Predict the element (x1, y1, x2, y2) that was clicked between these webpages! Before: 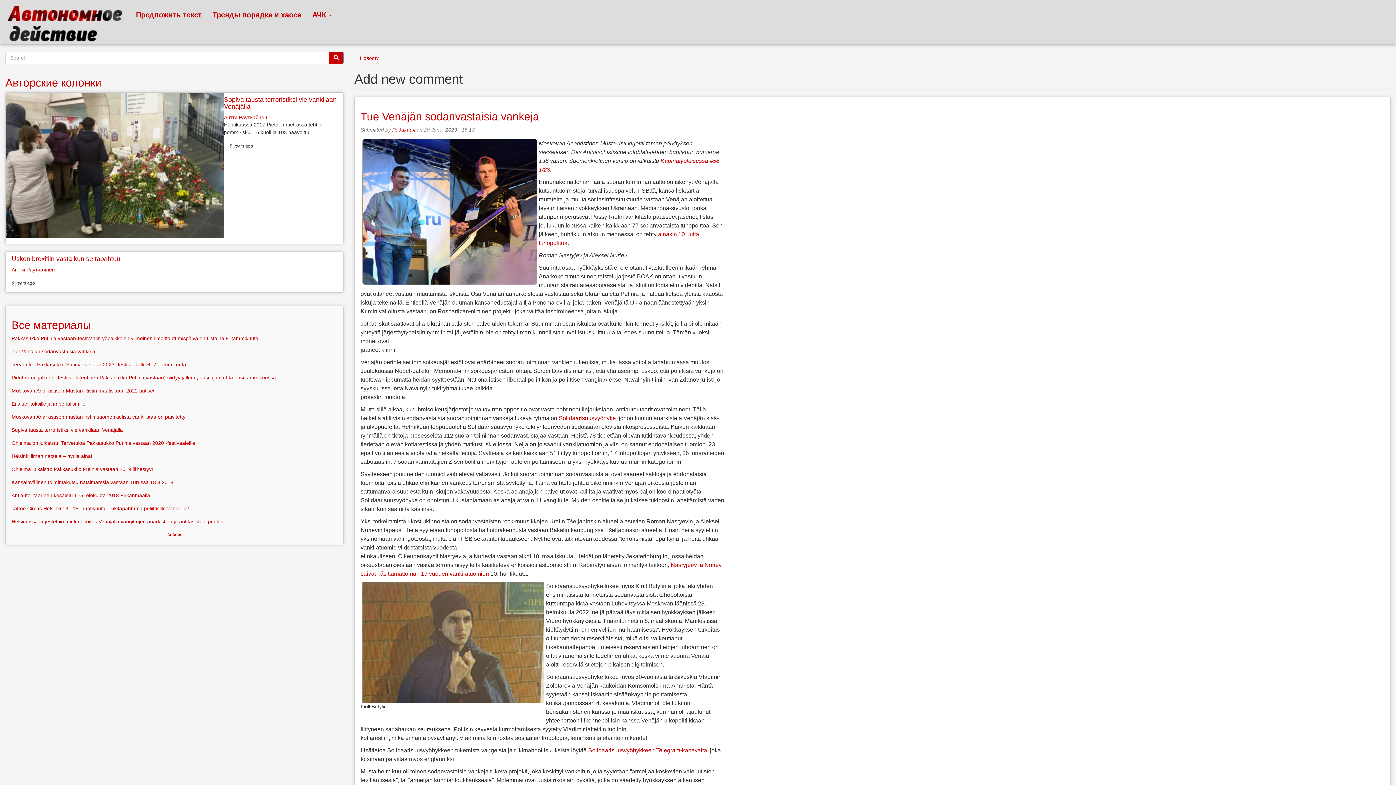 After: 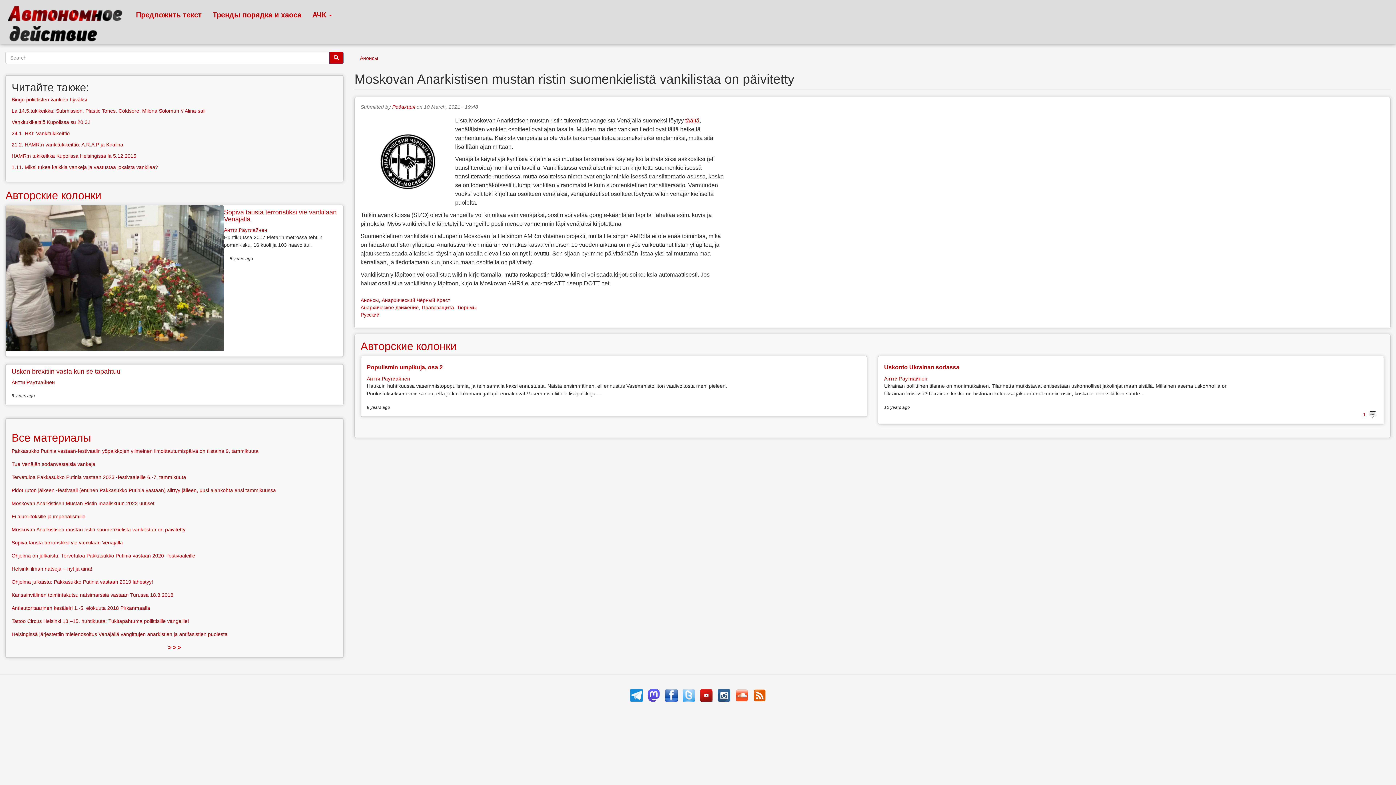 Action: bbox: (11, 414, 185, 420) label: Moskovan Anarkistisen mustan ristin suomenkielistä vankilistaa on päivitetty